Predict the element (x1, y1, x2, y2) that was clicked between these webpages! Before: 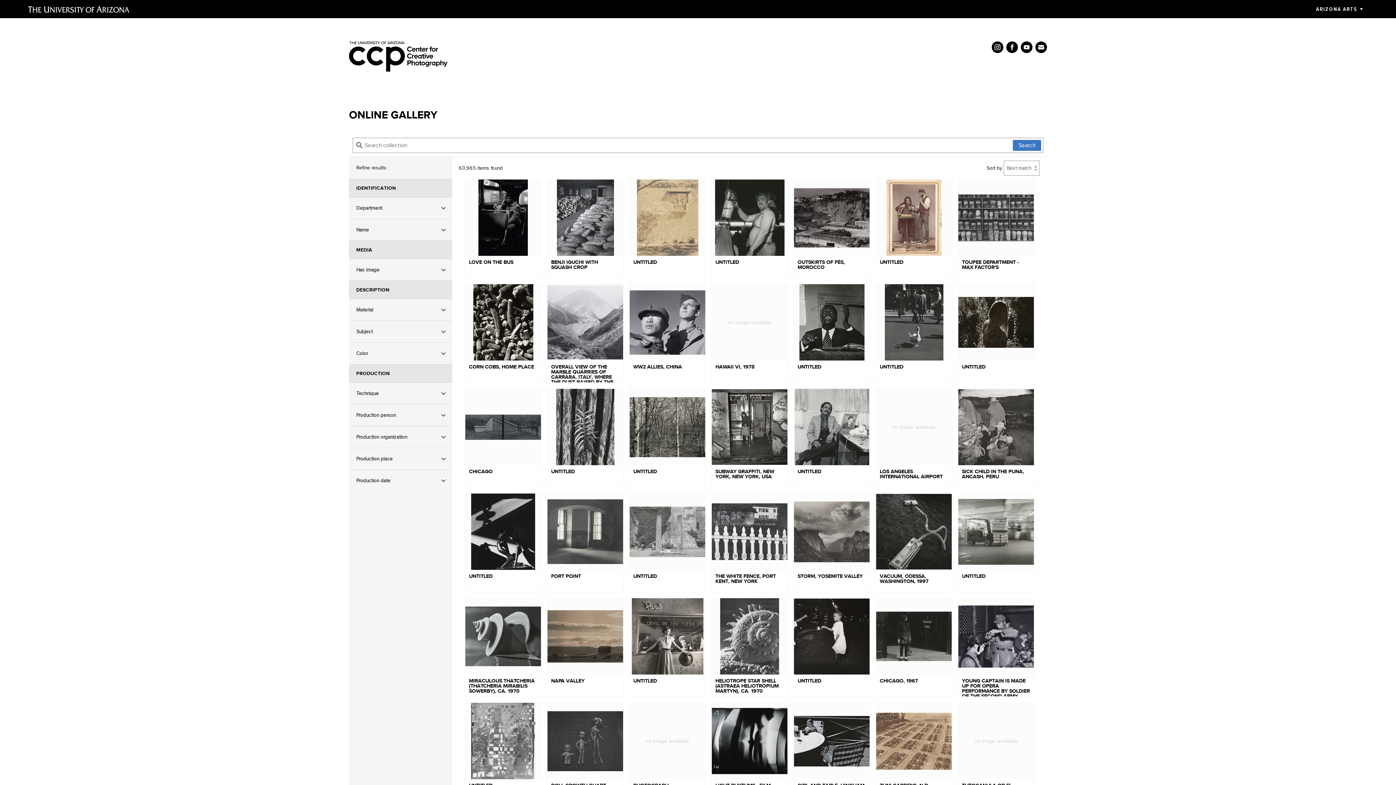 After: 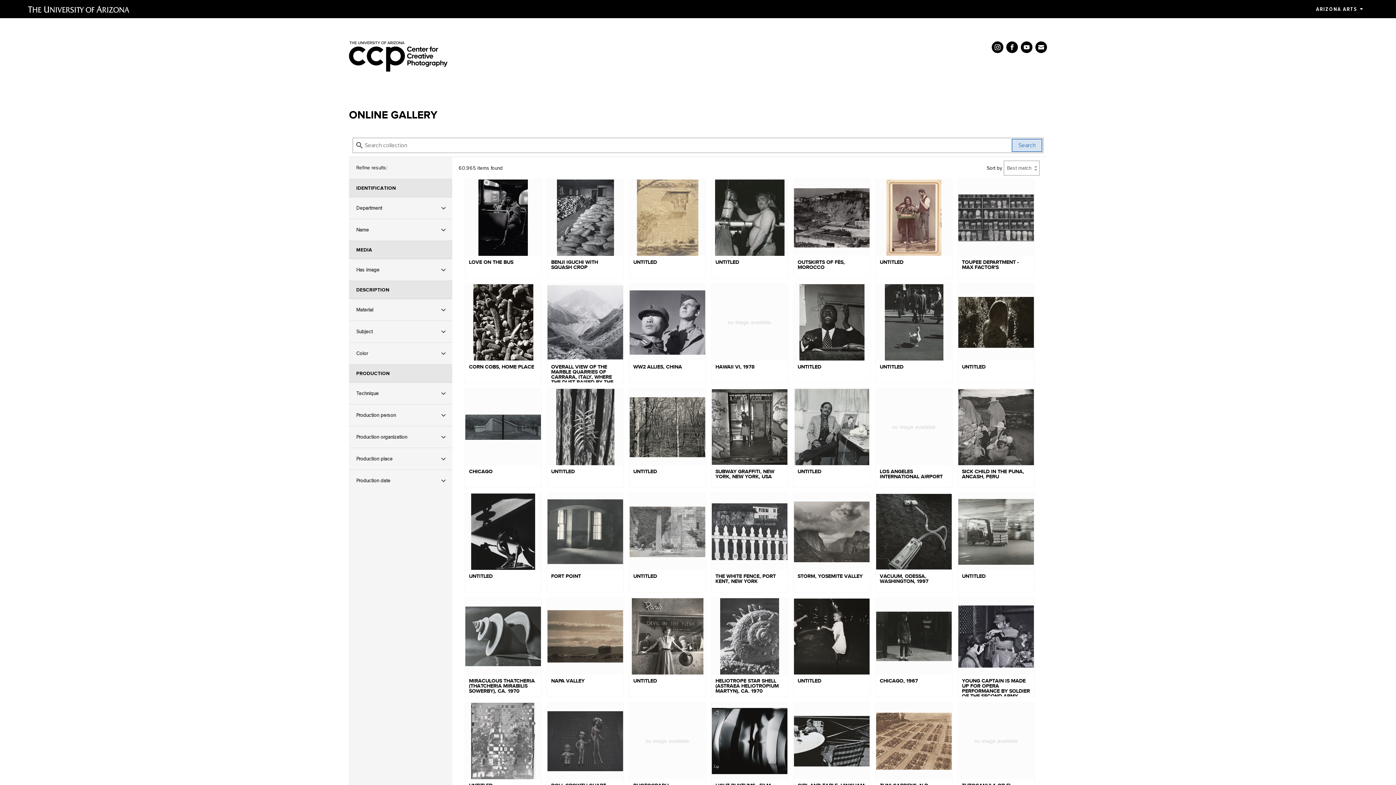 Action: label: Search bbox: (1013, 140, 1041, 151)